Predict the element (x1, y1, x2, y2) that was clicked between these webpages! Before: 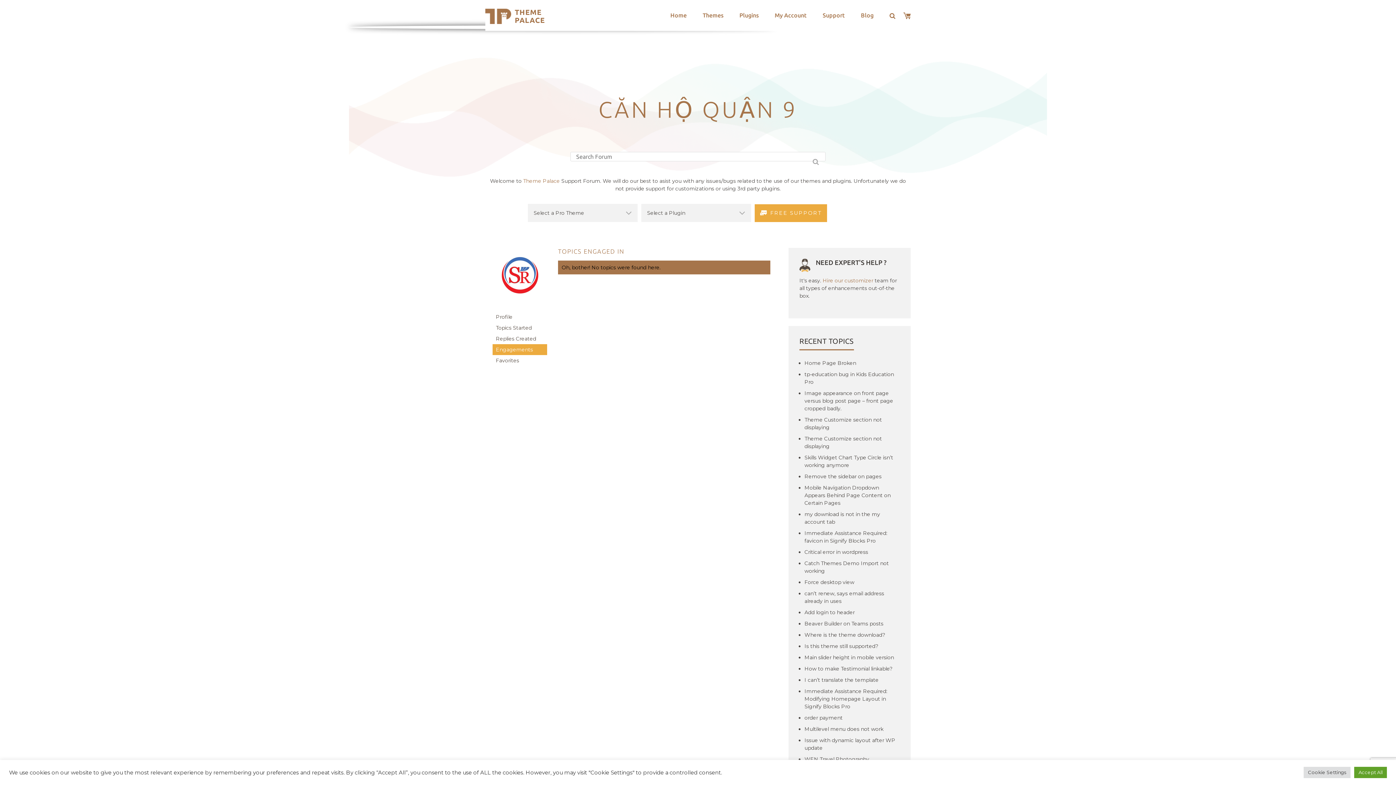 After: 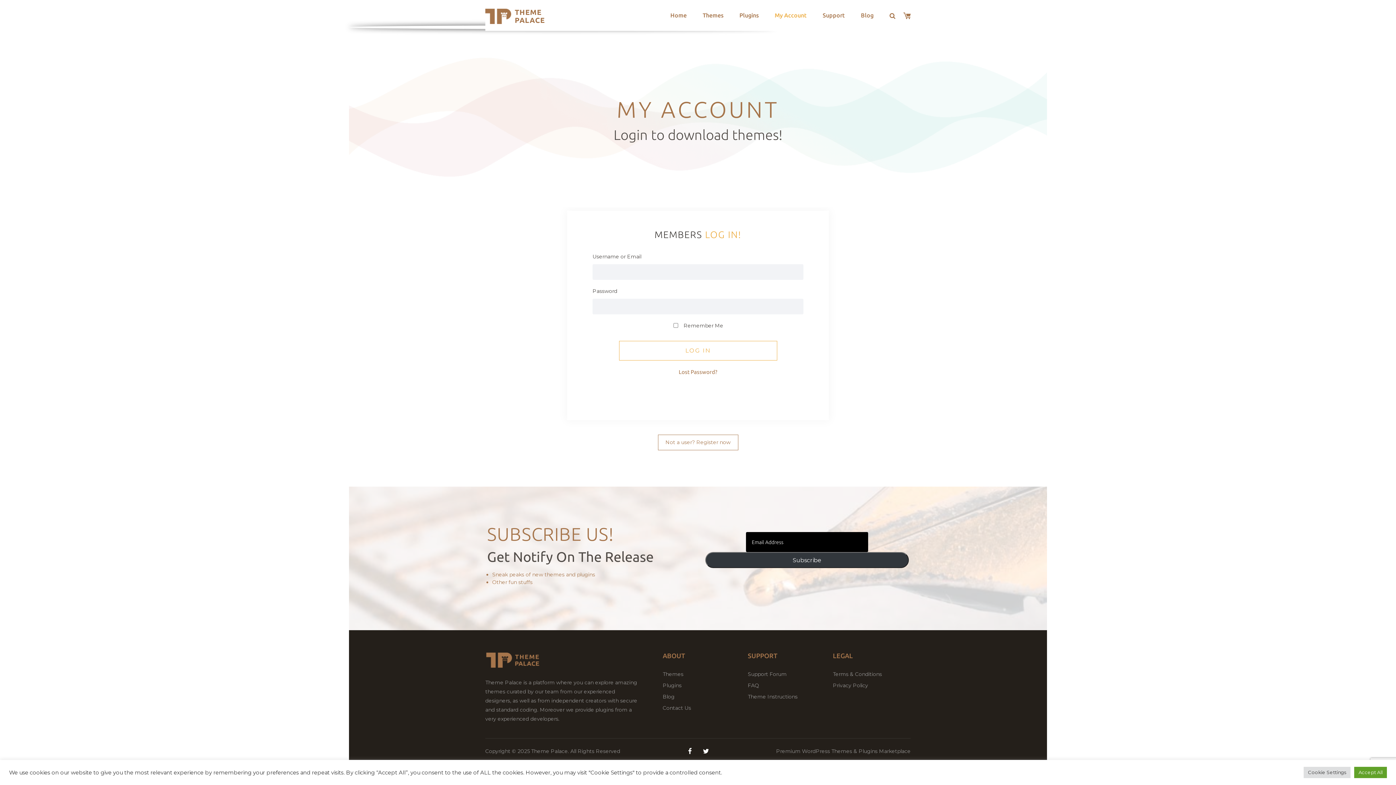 Action: bbox: (766, 1, 814, 28) label: My Account